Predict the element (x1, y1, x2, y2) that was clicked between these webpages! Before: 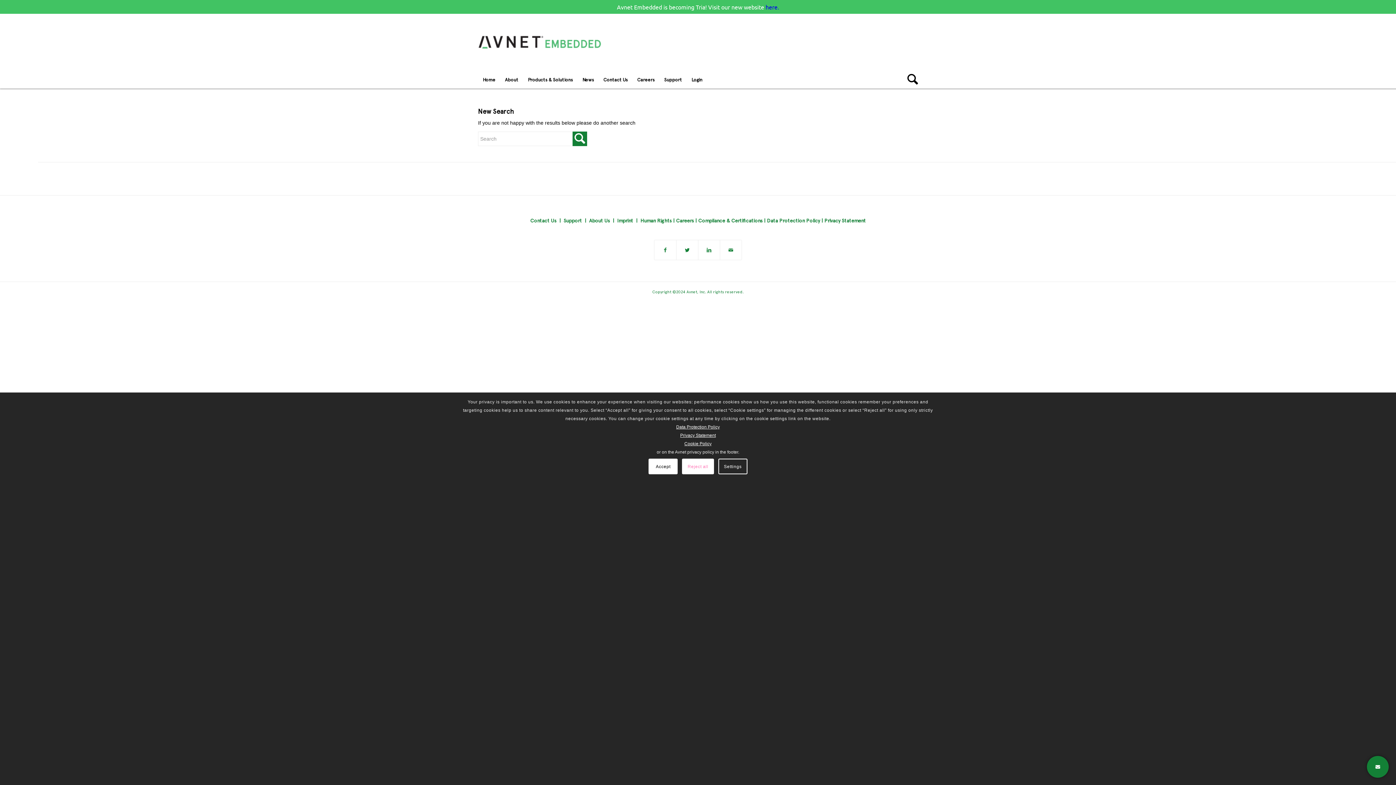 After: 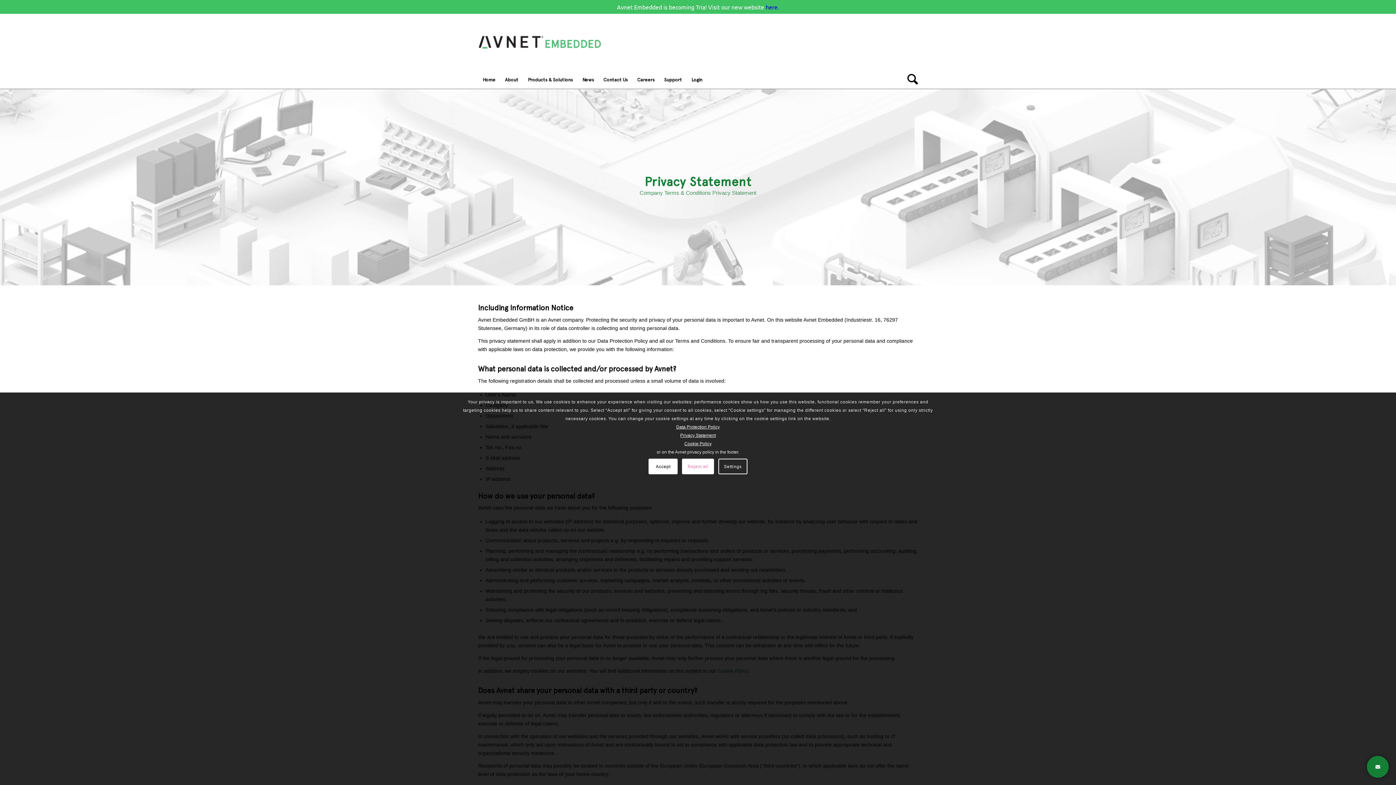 Action: label: Privacy Statement bbox: (824, 216, 866, 223)